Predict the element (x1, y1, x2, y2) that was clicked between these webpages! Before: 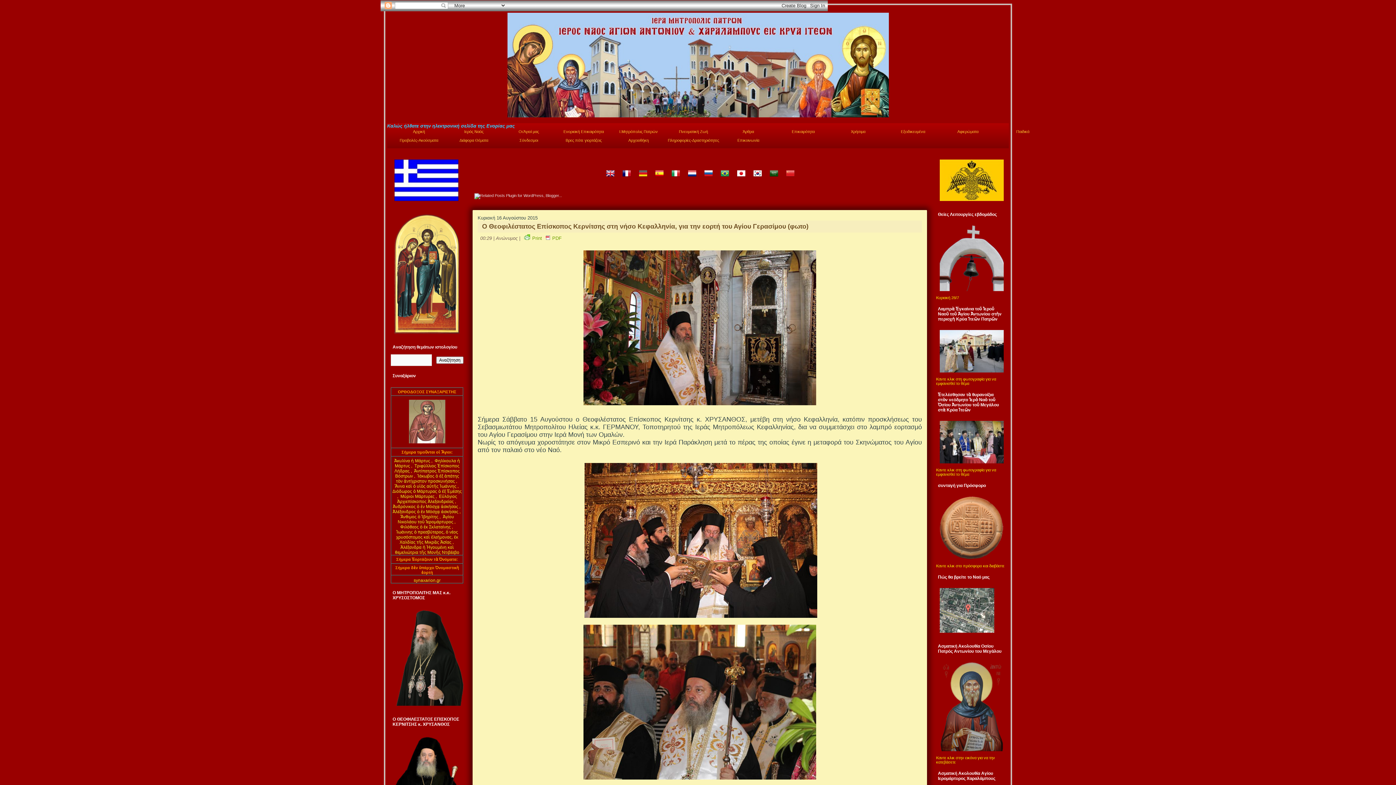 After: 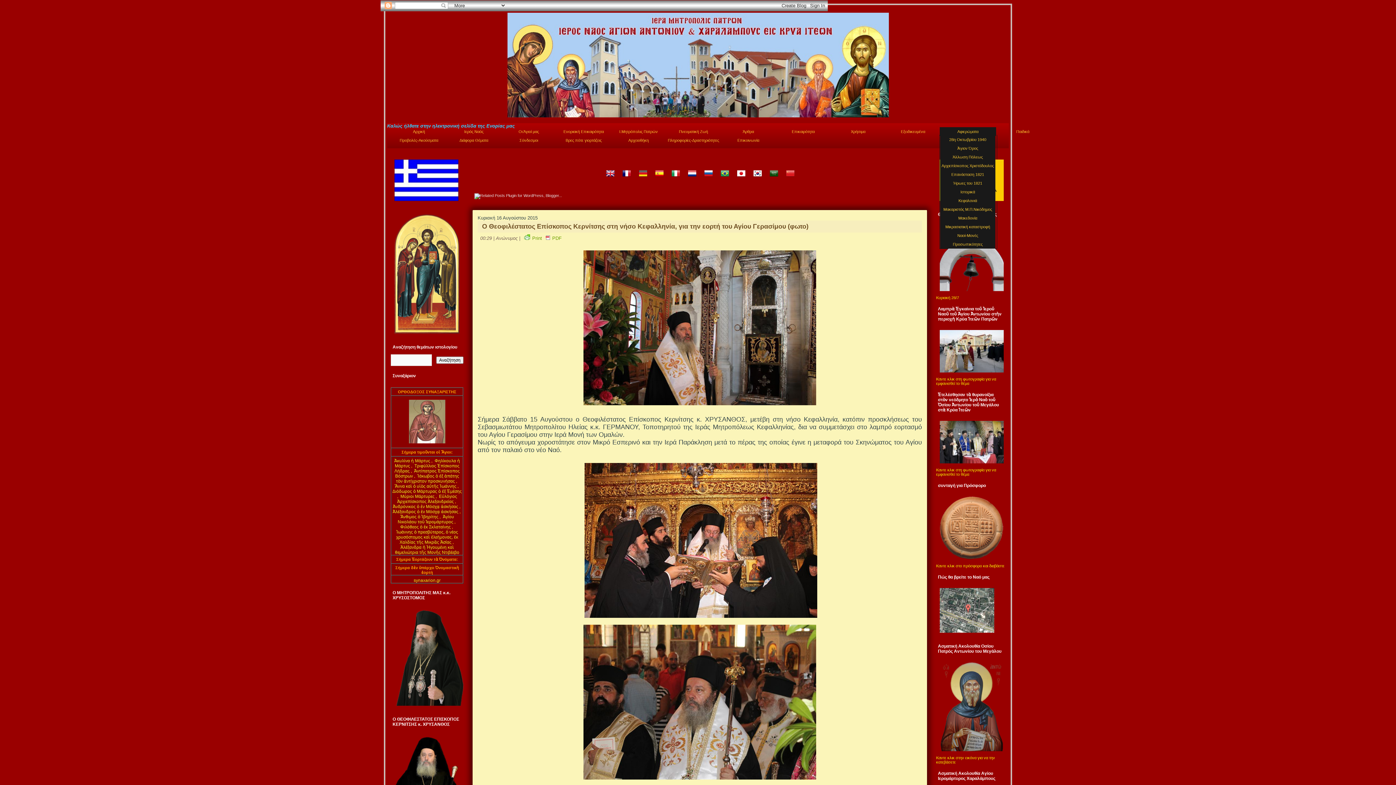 Action: label: Αφιερώματα bbox: (940, 127, 996, 136)